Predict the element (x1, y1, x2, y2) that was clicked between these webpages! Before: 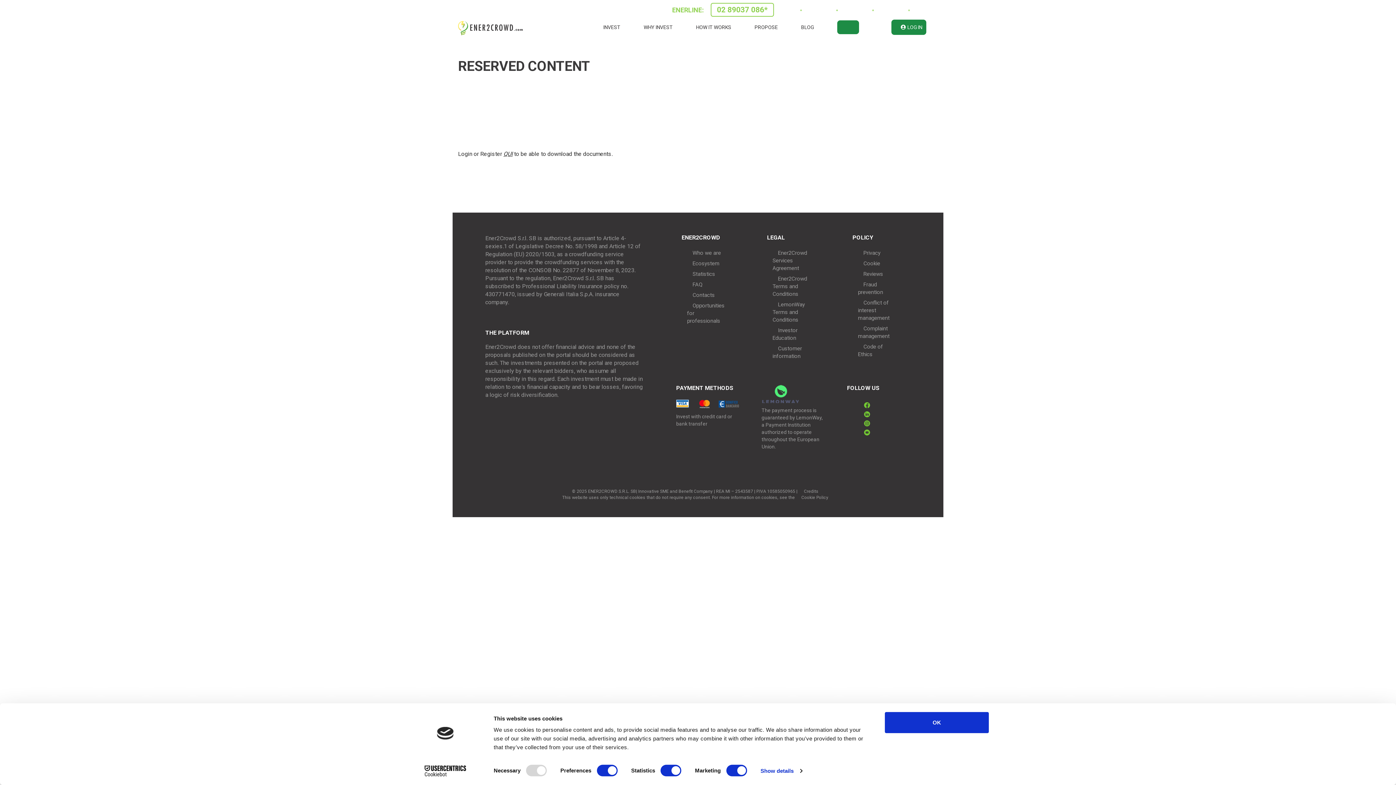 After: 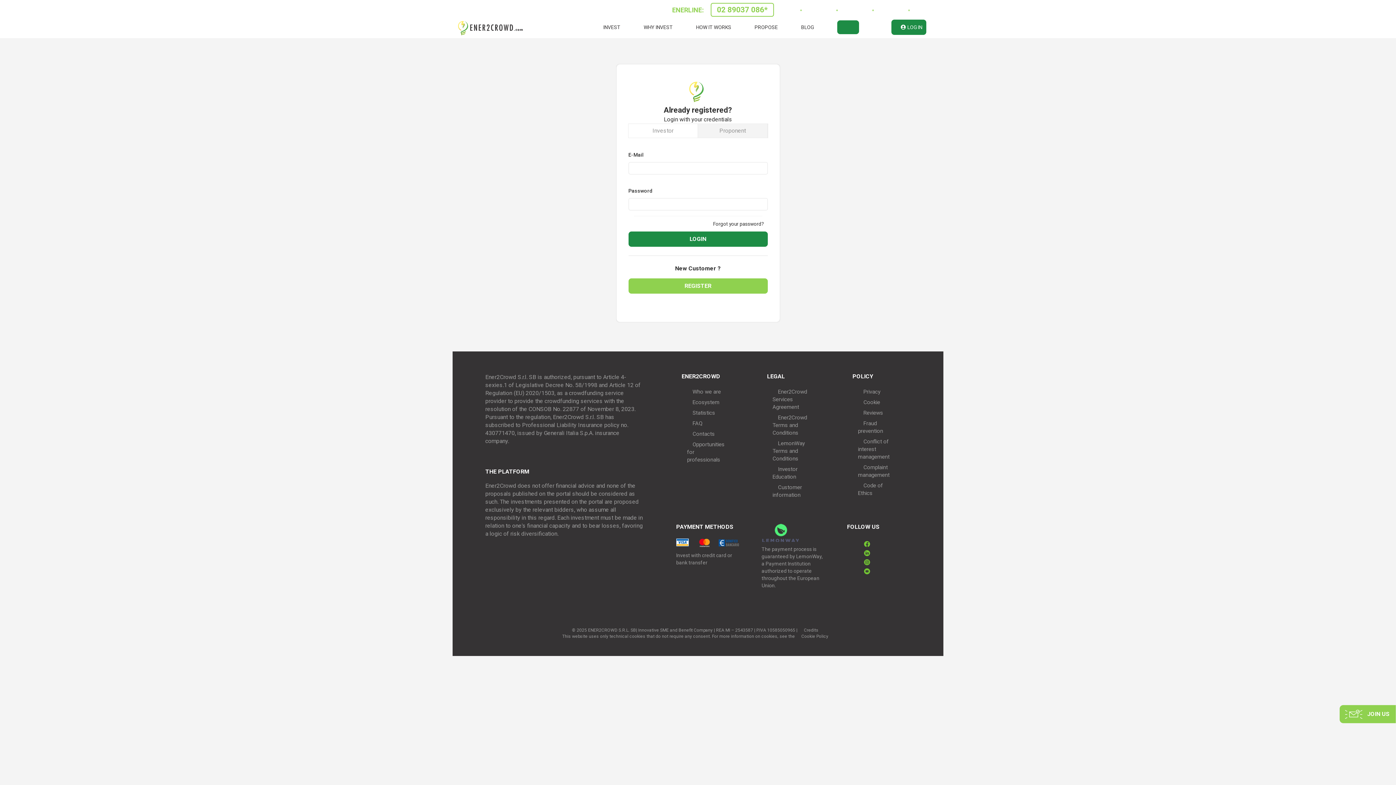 Action: label: QUI bbox: (503, 150, 512, 157)